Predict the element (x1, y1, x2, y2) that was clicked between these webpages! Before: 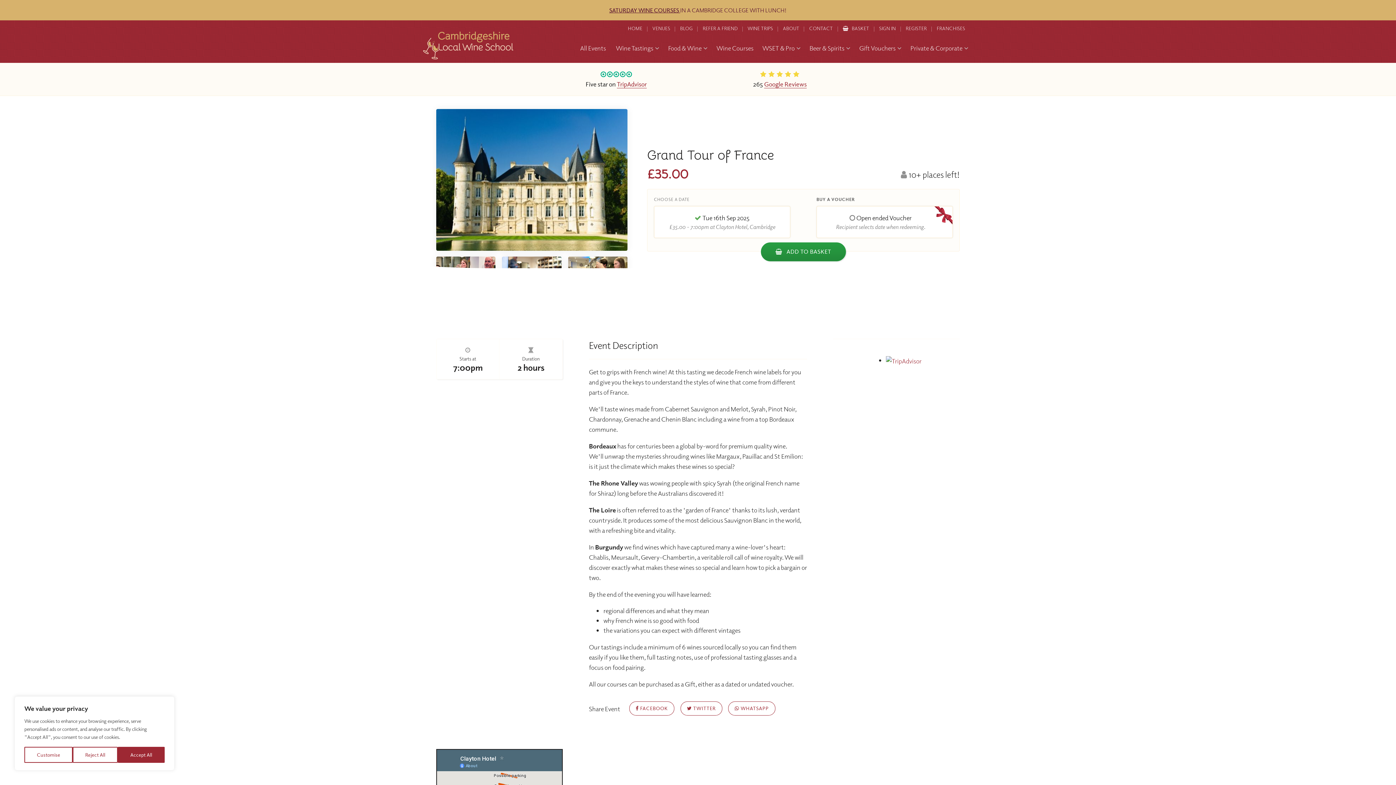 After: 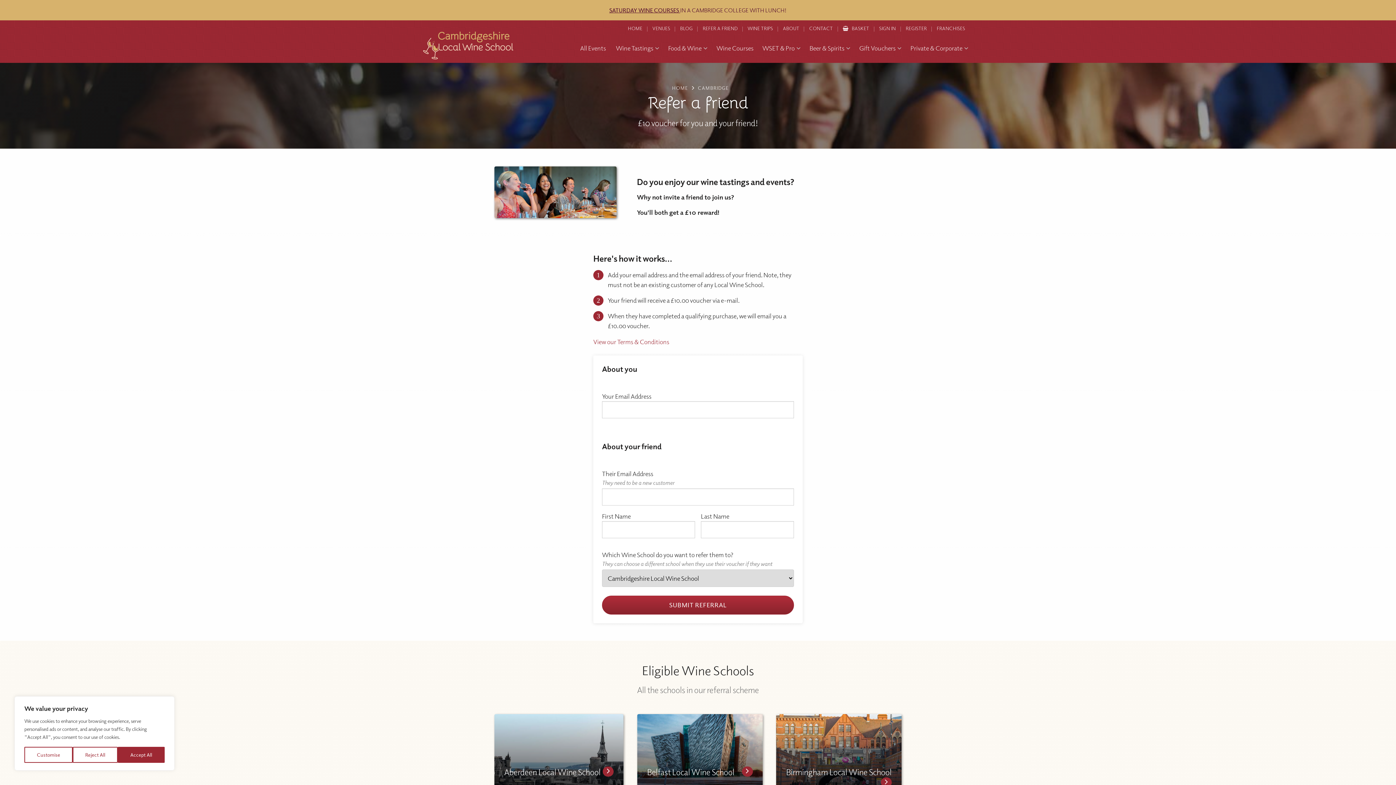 Action: label: REFER A FRIEND bbox: (698, 20, 742, 36)